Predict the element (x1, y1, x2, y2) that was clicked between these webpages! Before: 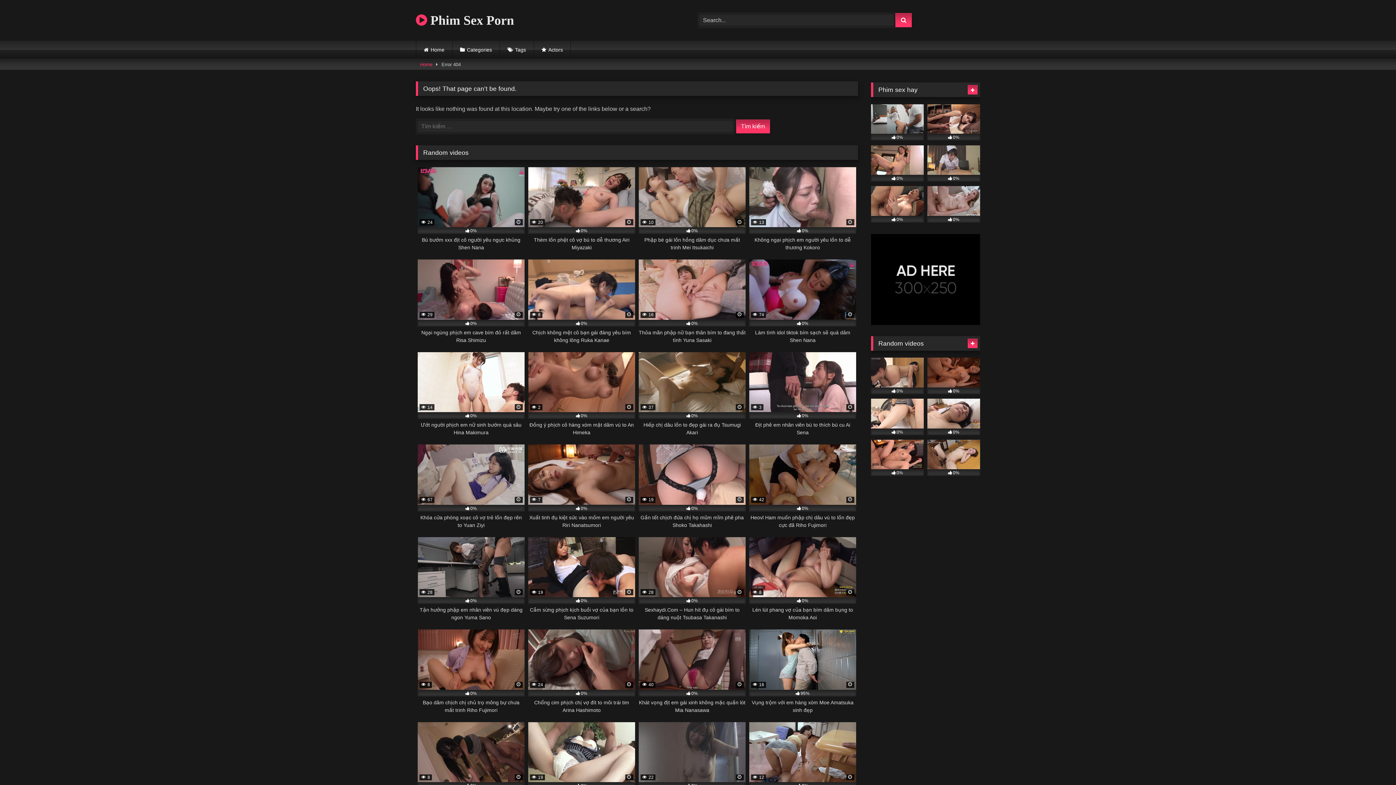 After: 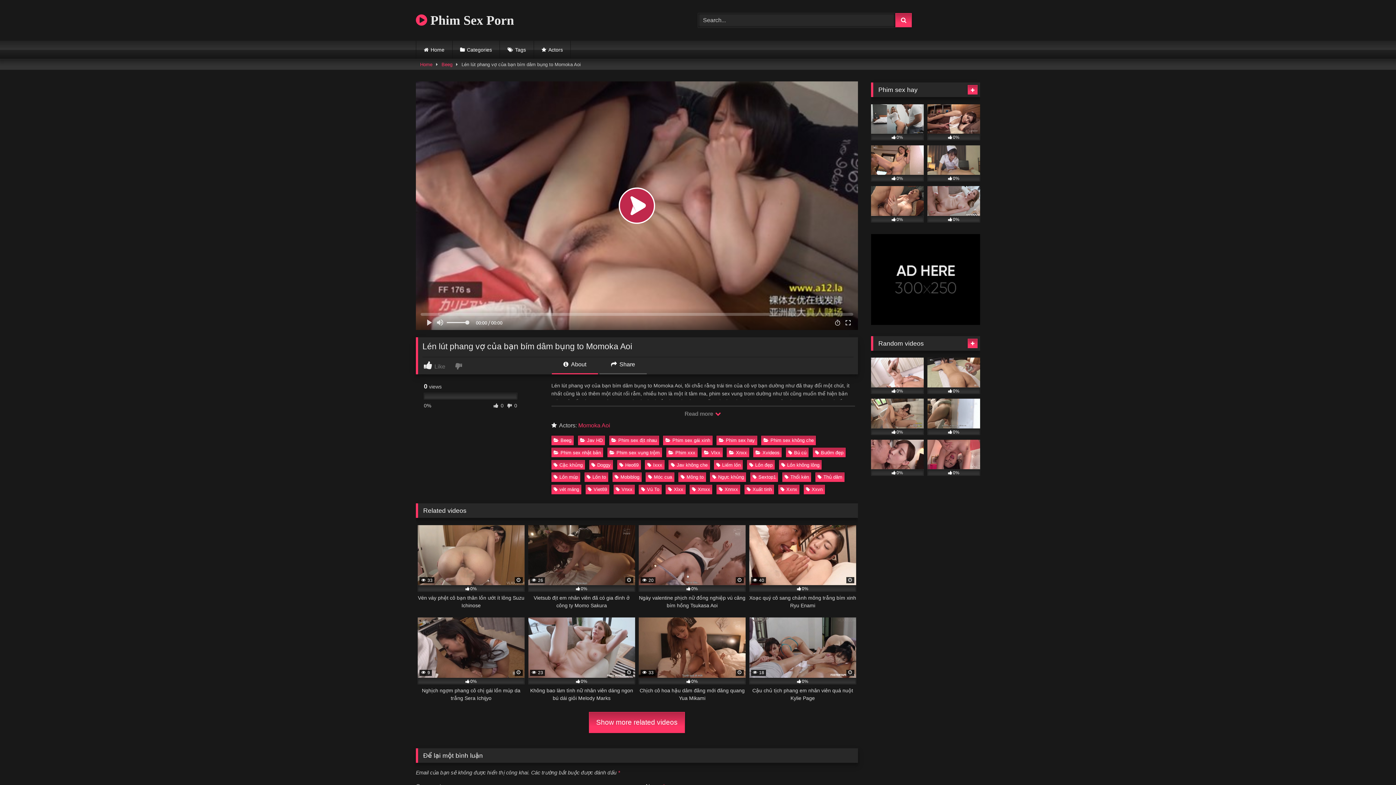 Action: bbox: (749, 537, 856, 621) label:  8
0%
Lén lút phang vợ của bạn bím dâm bụng to Momoka Aoi